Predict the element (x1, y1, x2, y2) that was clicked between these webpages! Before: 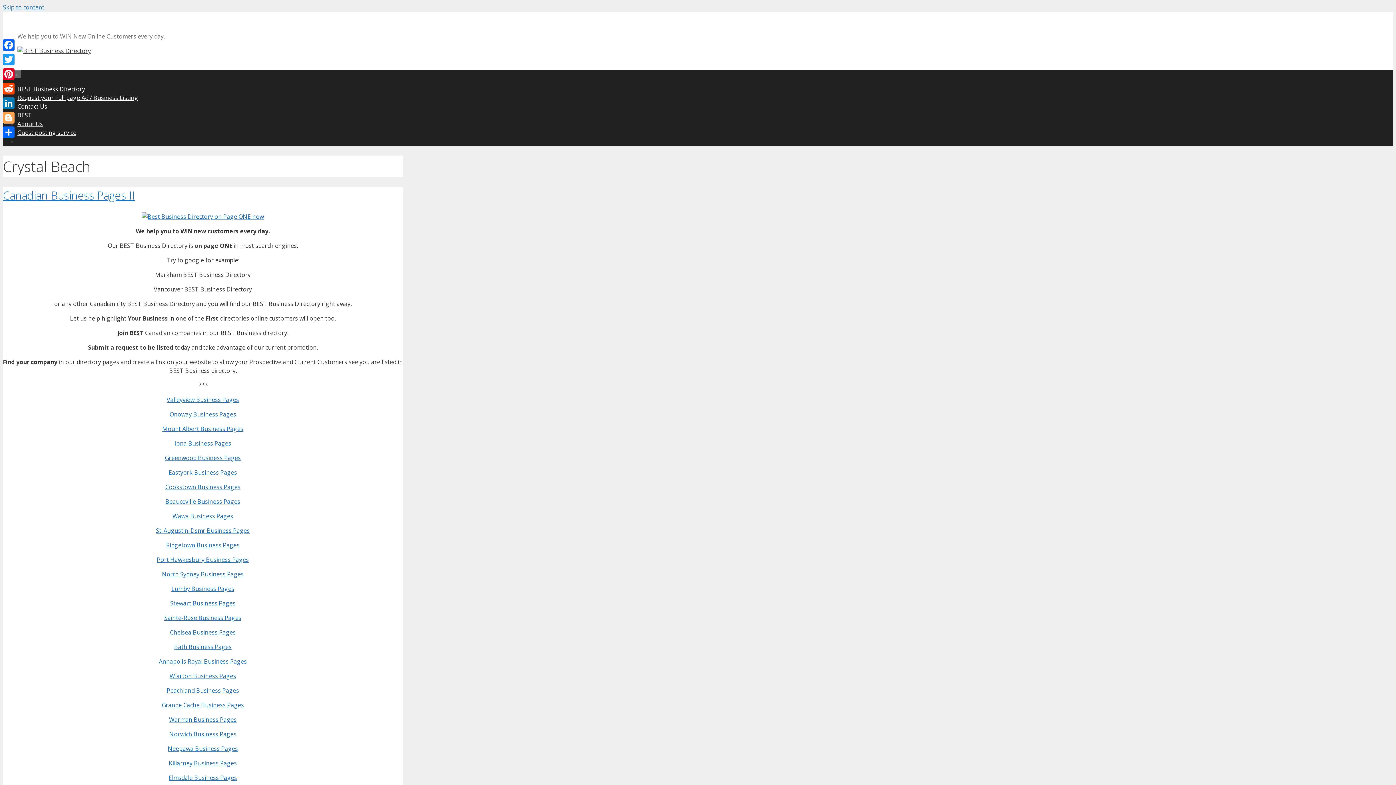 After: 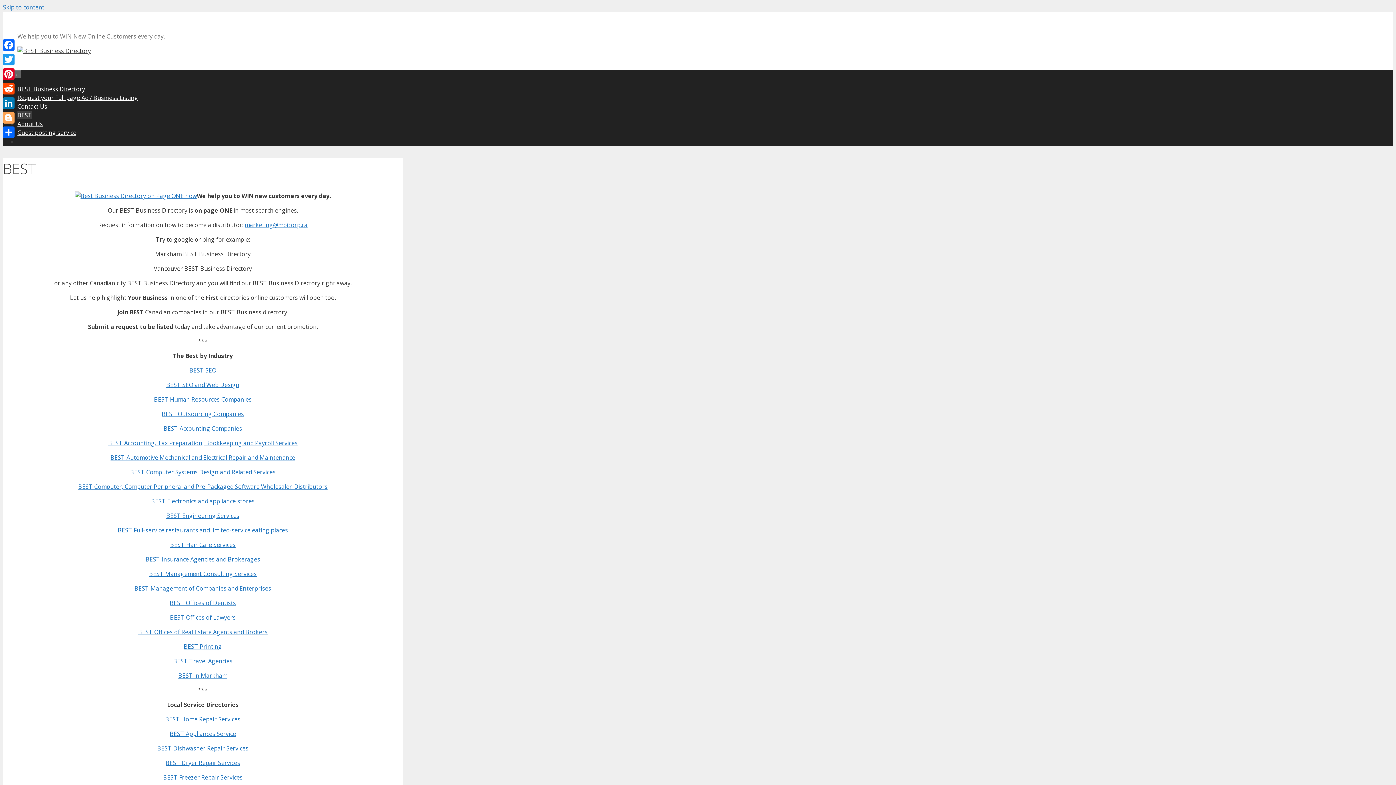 Action: label: Lumby Business Pages bbox: (171, 585, 234, 593)